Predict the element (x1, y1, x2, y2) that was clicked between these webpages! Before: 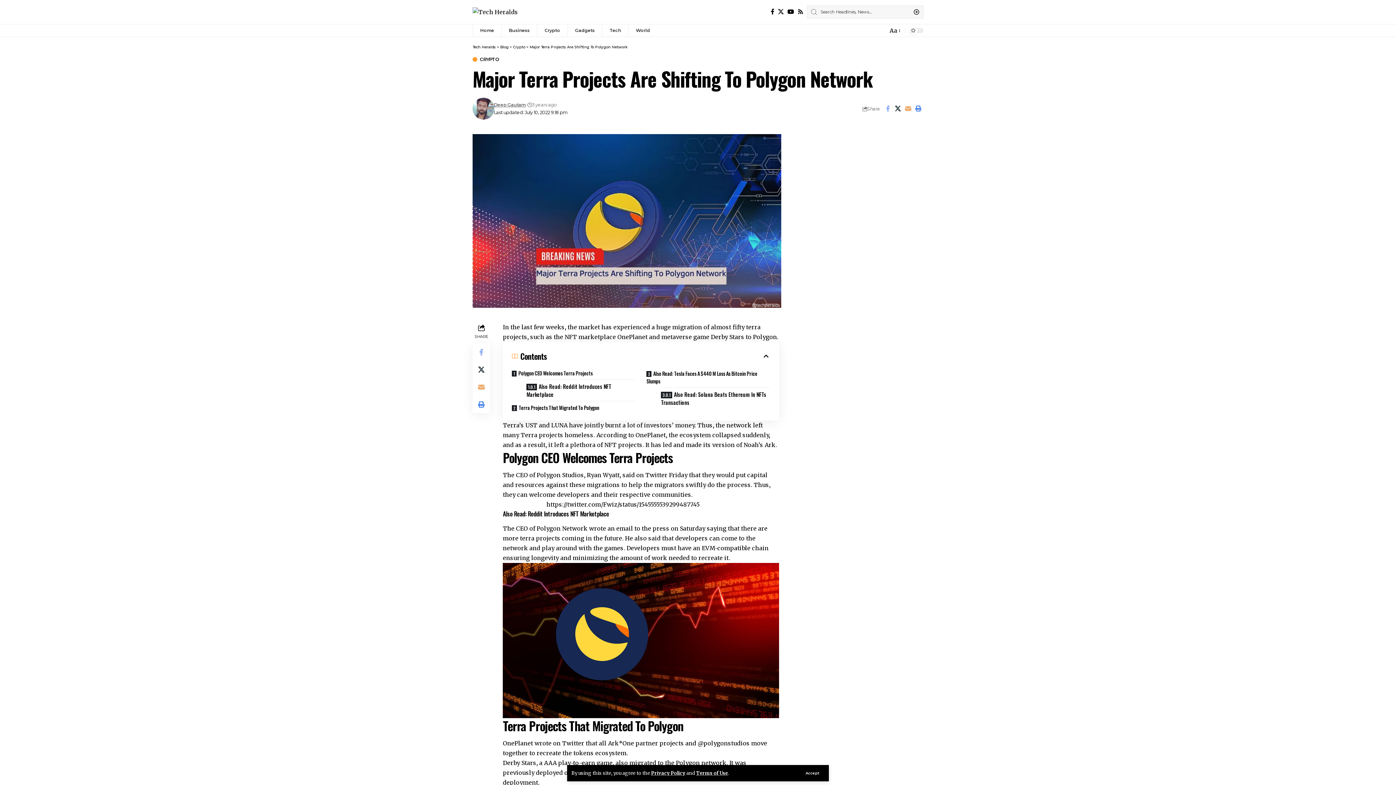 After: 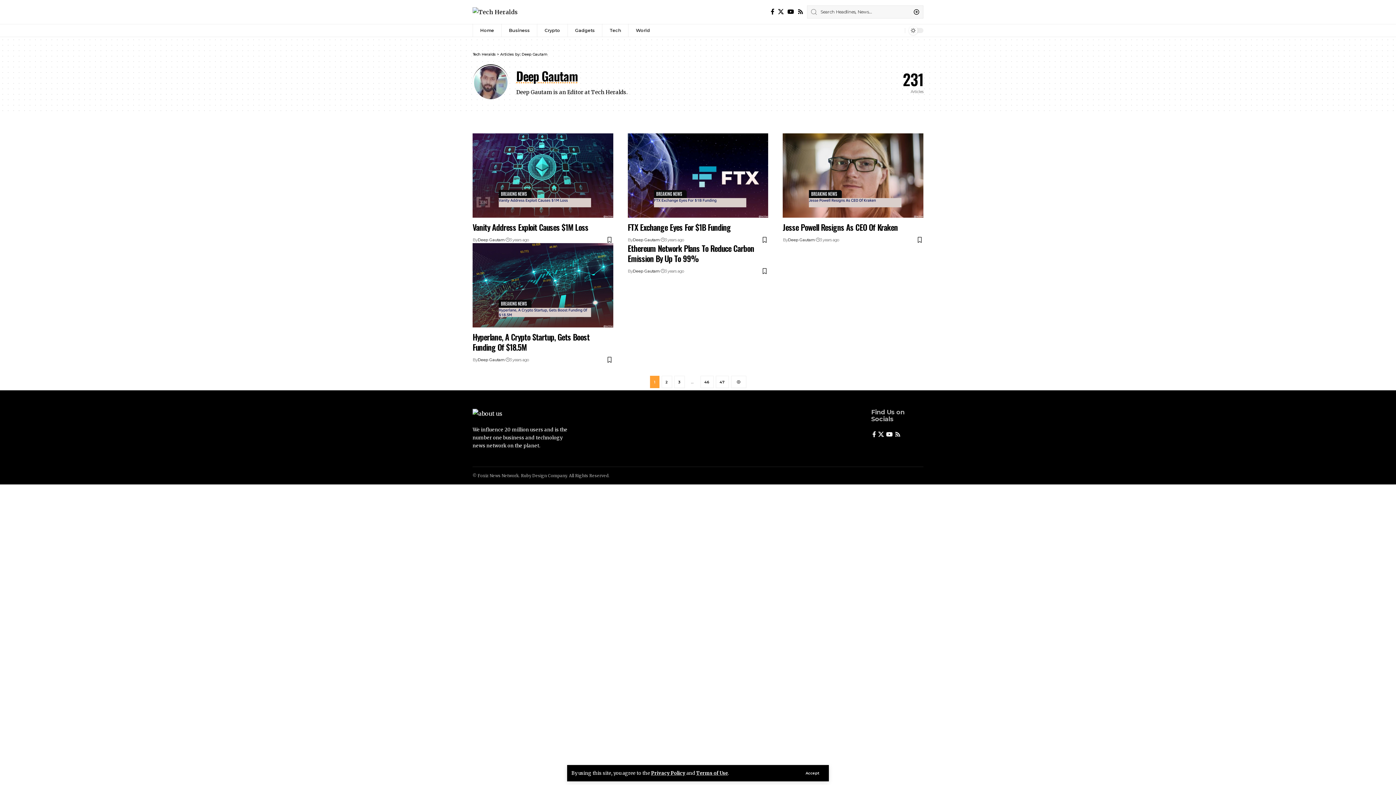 Action: label: Deep Gautam bbox: (493, 101, 526, 108)